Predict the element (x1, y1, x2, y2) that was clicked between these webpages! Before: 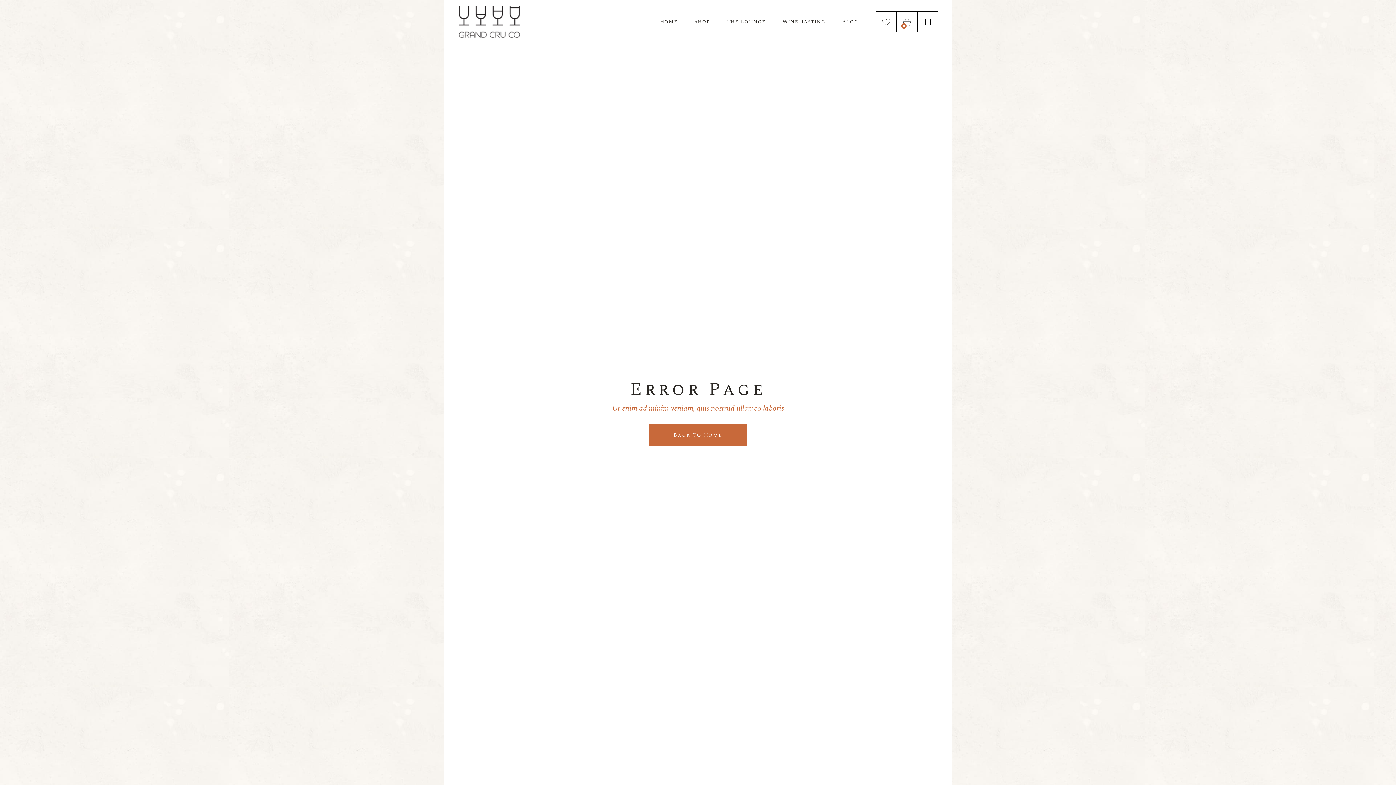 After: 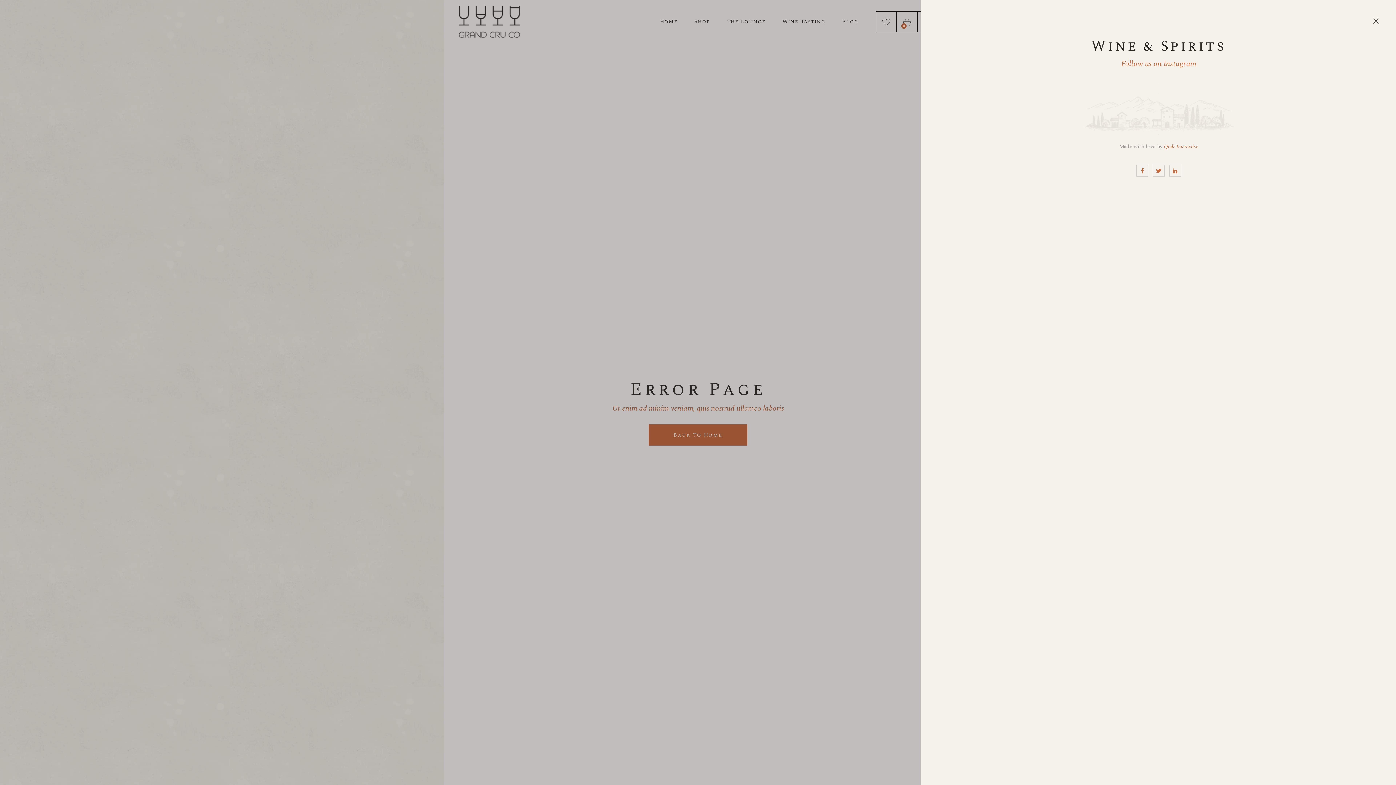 Action: bbox: (917, 11, 938, 32)